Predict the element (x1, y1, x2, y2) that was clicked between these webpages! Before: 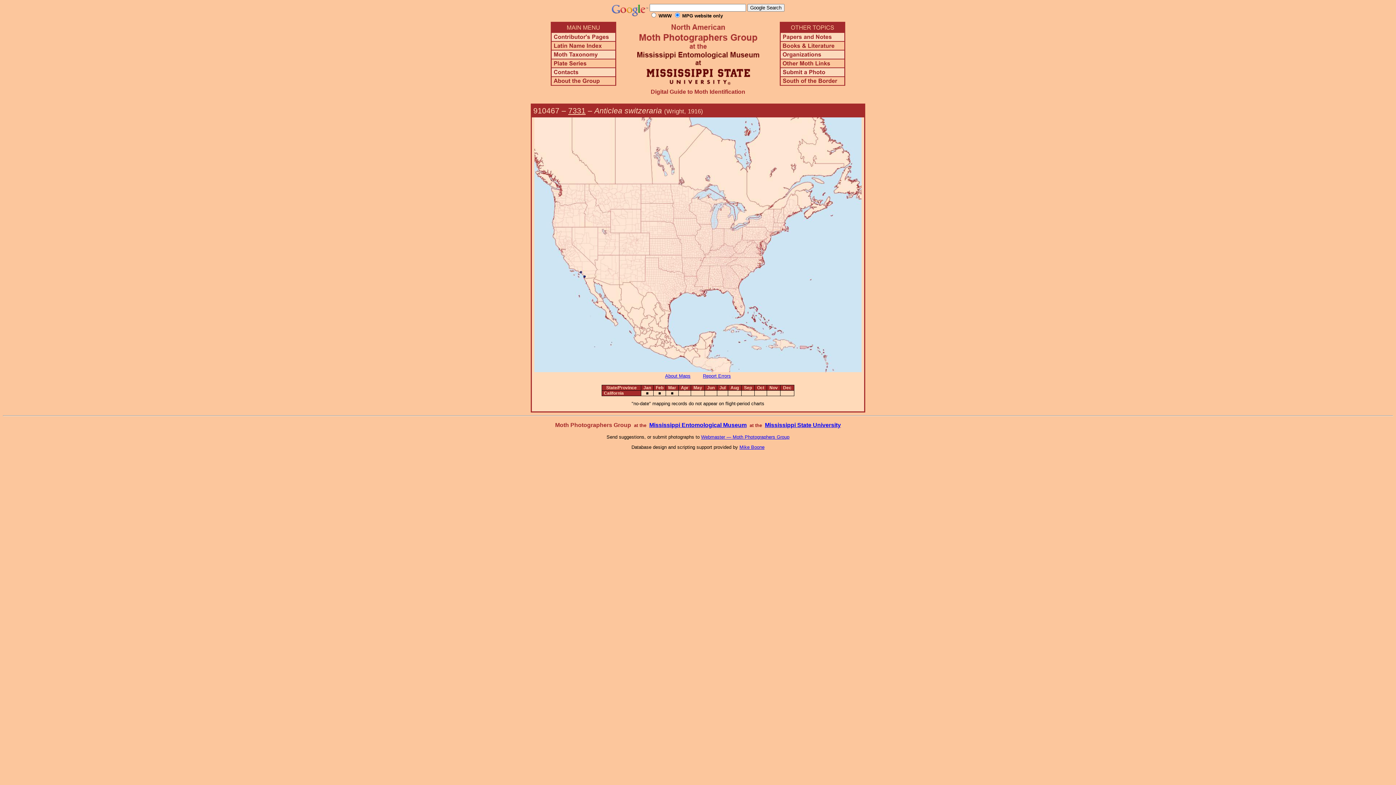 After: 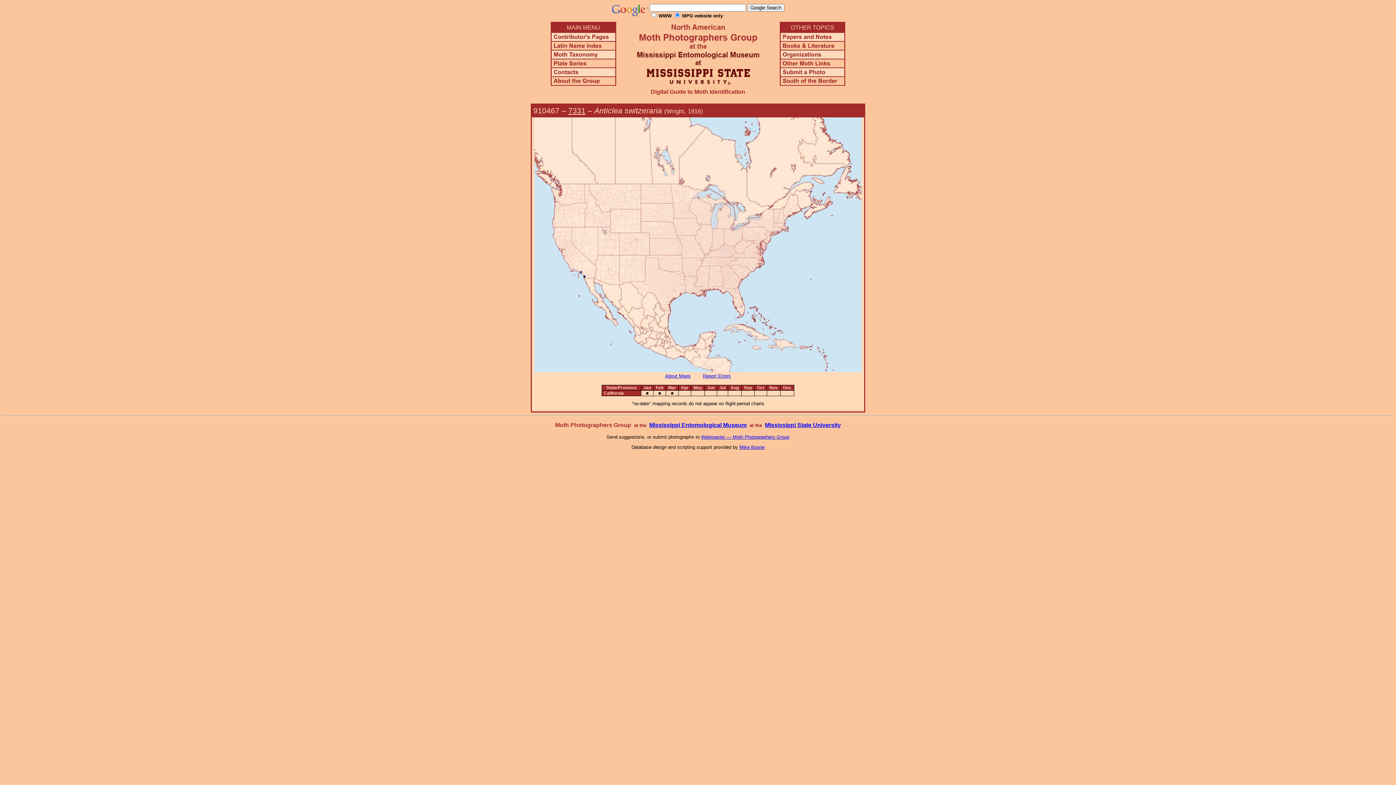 Action: label: Report Errors bbox: (703, 373, 731, 378)